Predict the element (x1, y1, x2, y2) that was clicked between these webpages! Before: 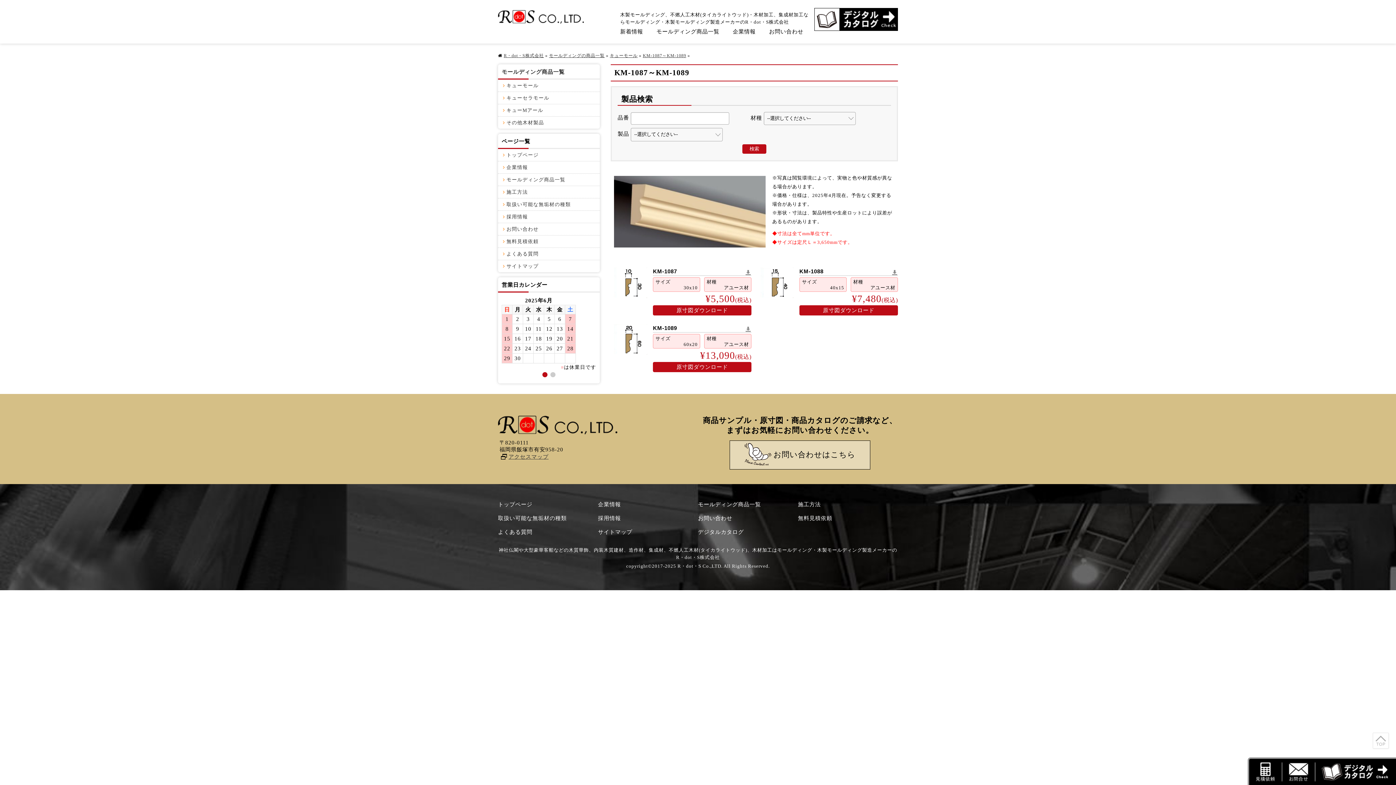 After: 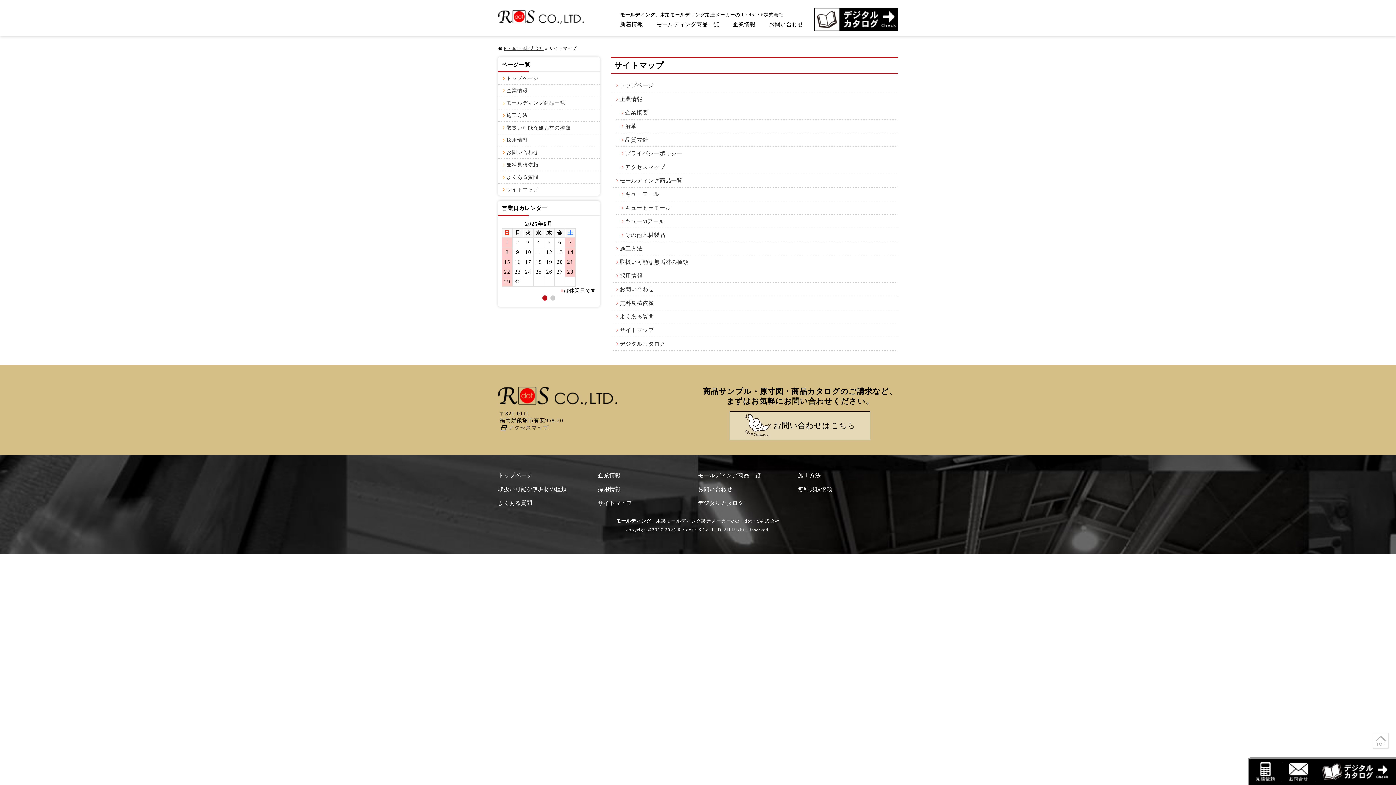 Action: label: サイトマップ bbox: (498, 260, 600, 272)